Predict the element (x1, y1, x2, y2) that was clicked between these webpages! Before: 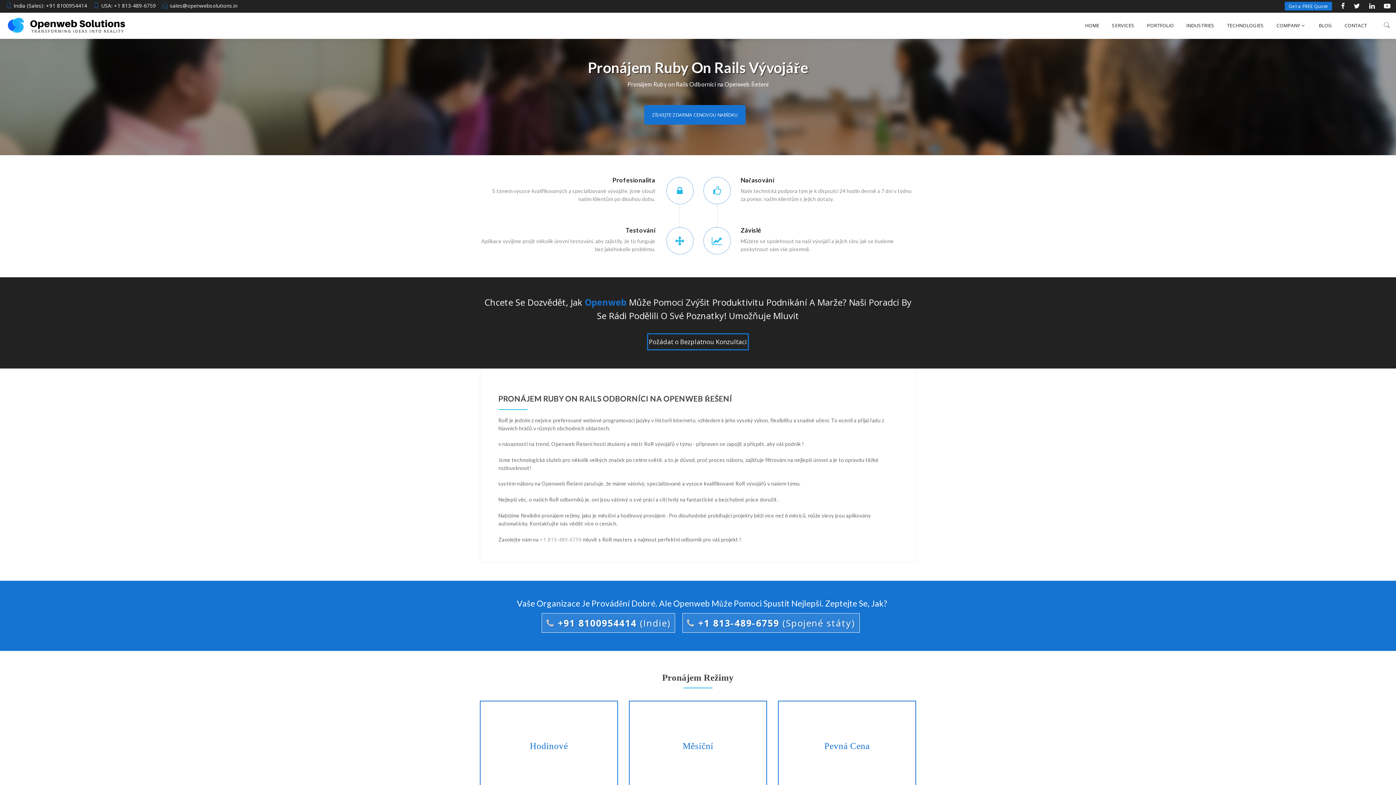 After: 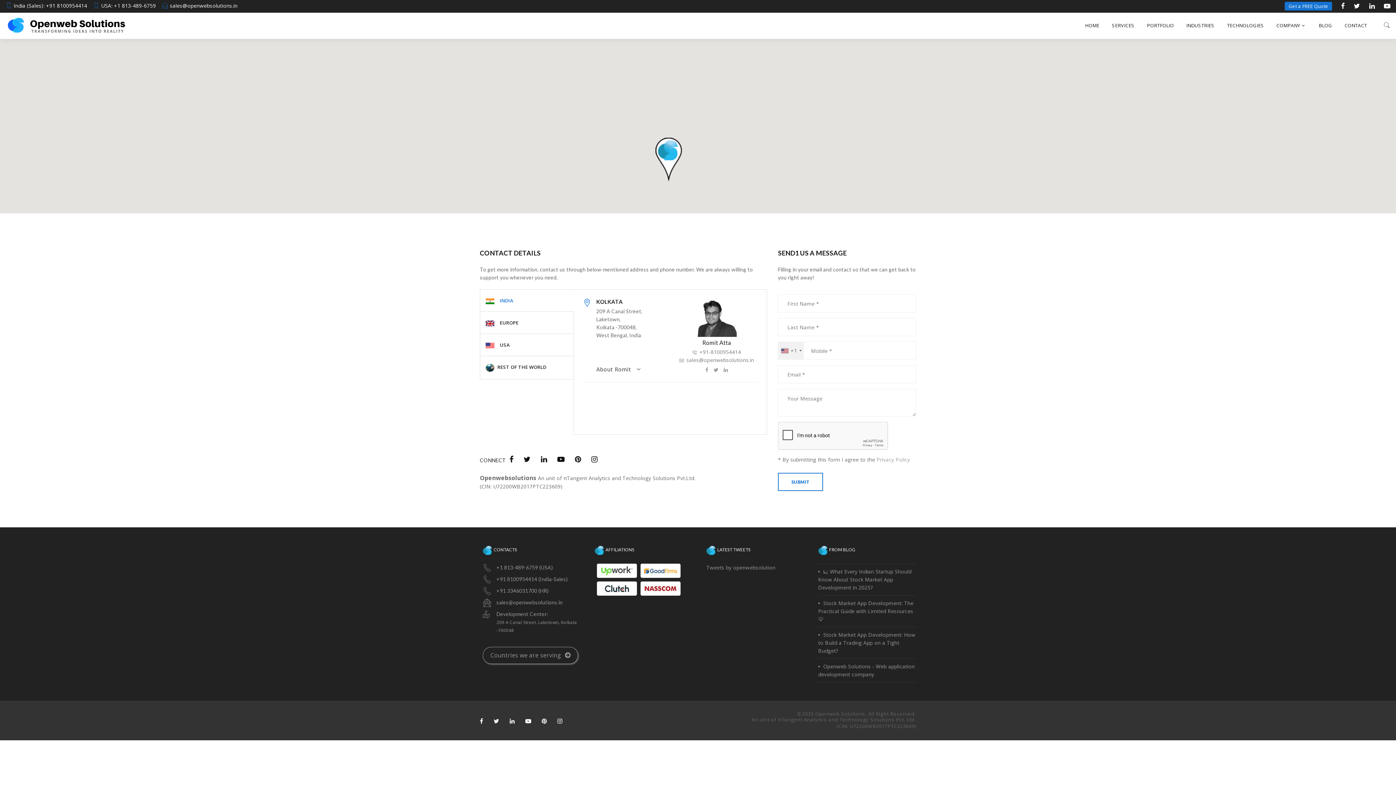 Action: bbox: (1339, 12, 1372, 38) label: CONTACT